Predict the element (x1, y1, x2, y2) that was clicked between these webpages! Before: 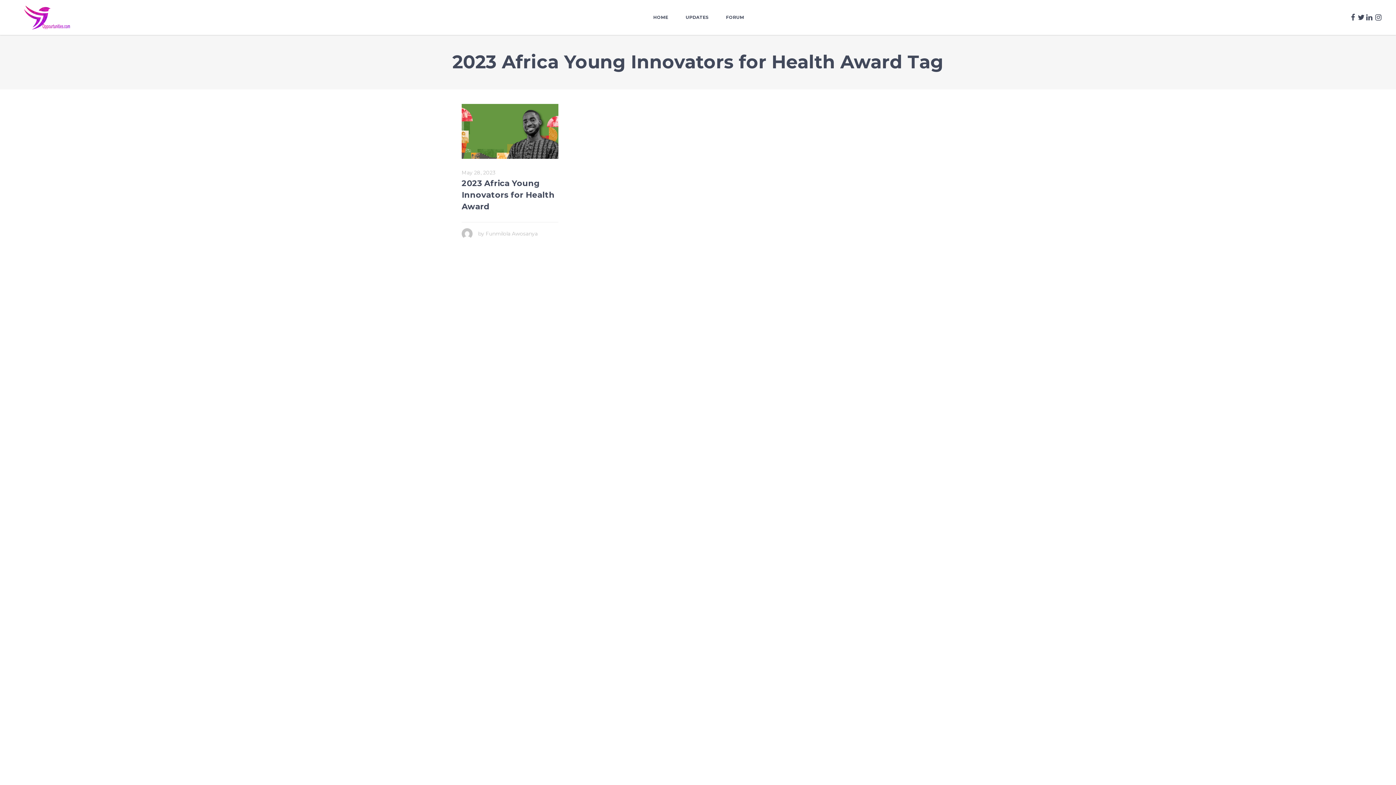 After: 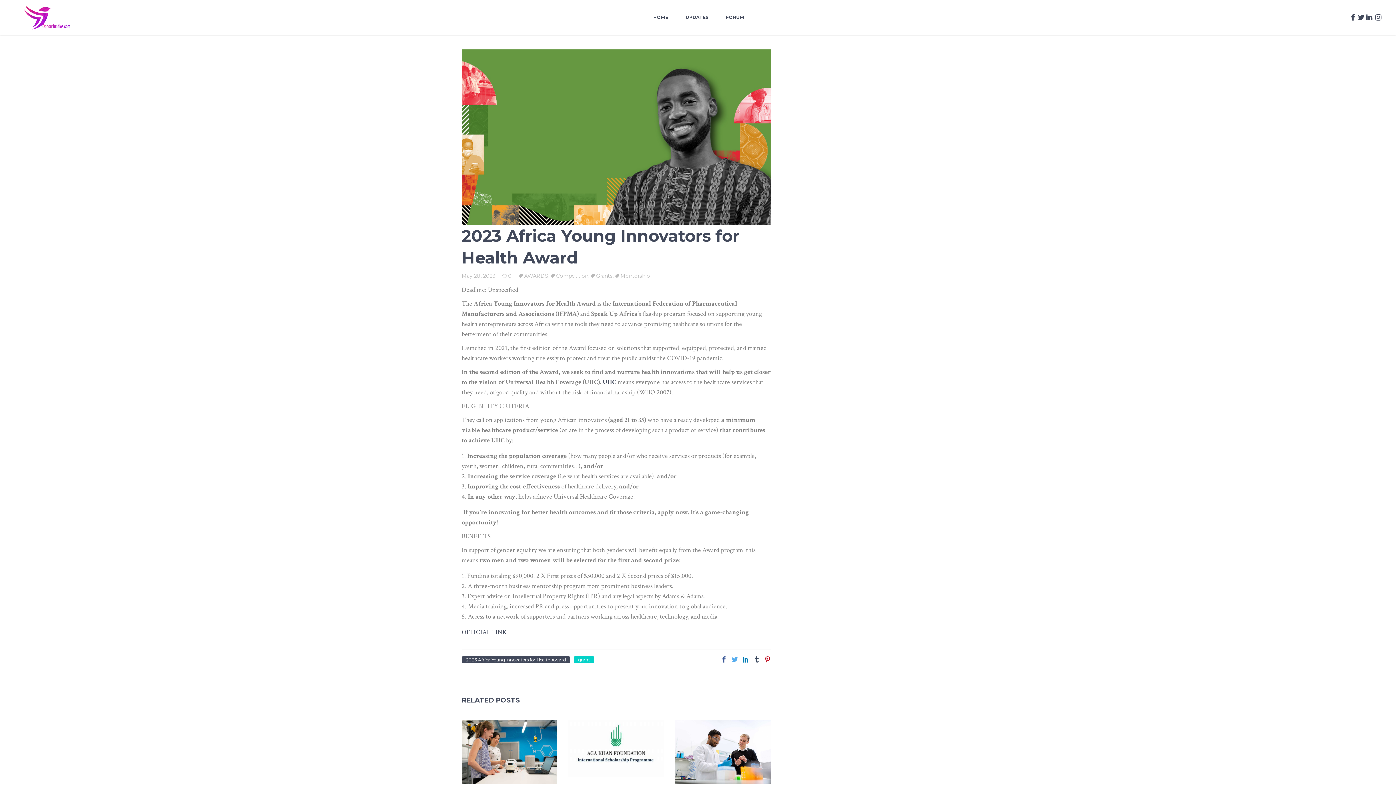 Action: bbox: (461, 104, 558, 158)